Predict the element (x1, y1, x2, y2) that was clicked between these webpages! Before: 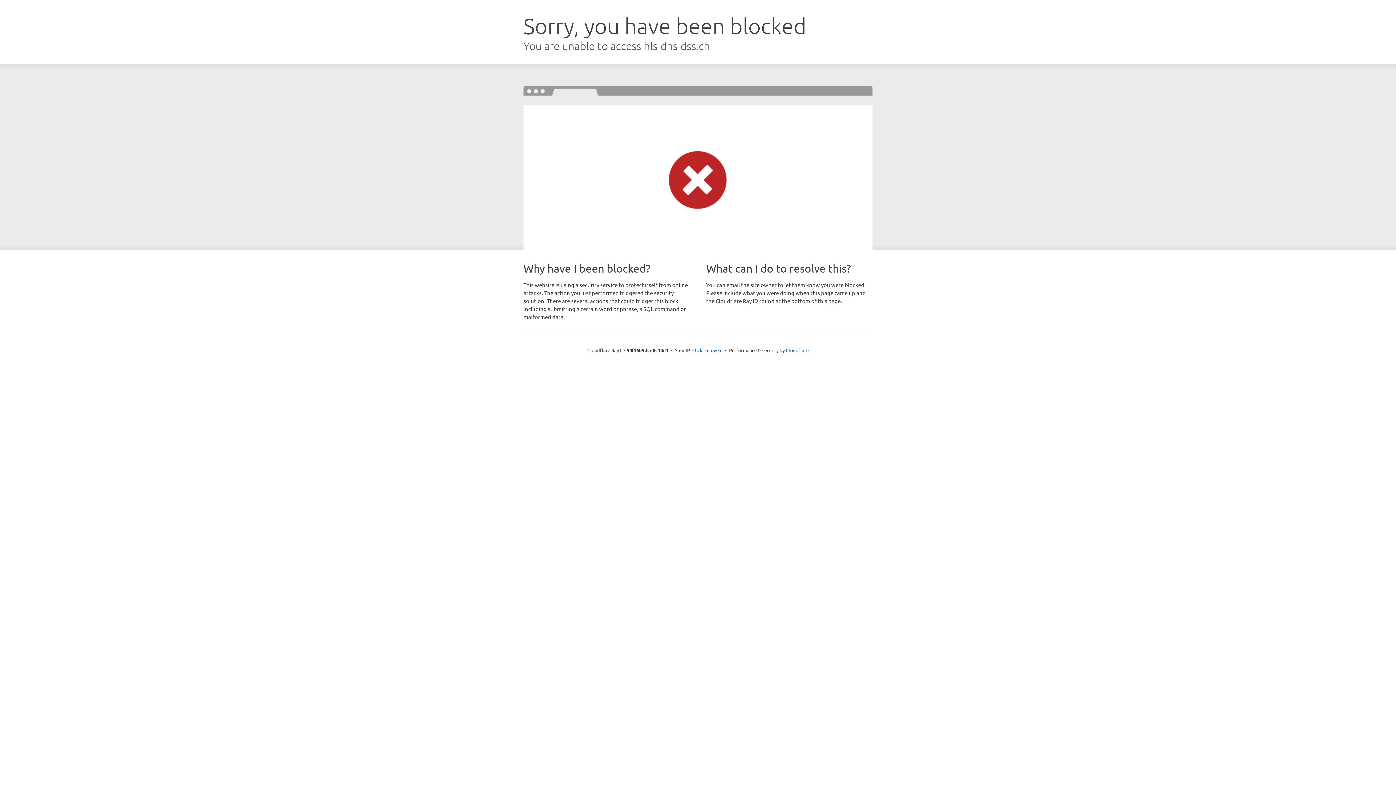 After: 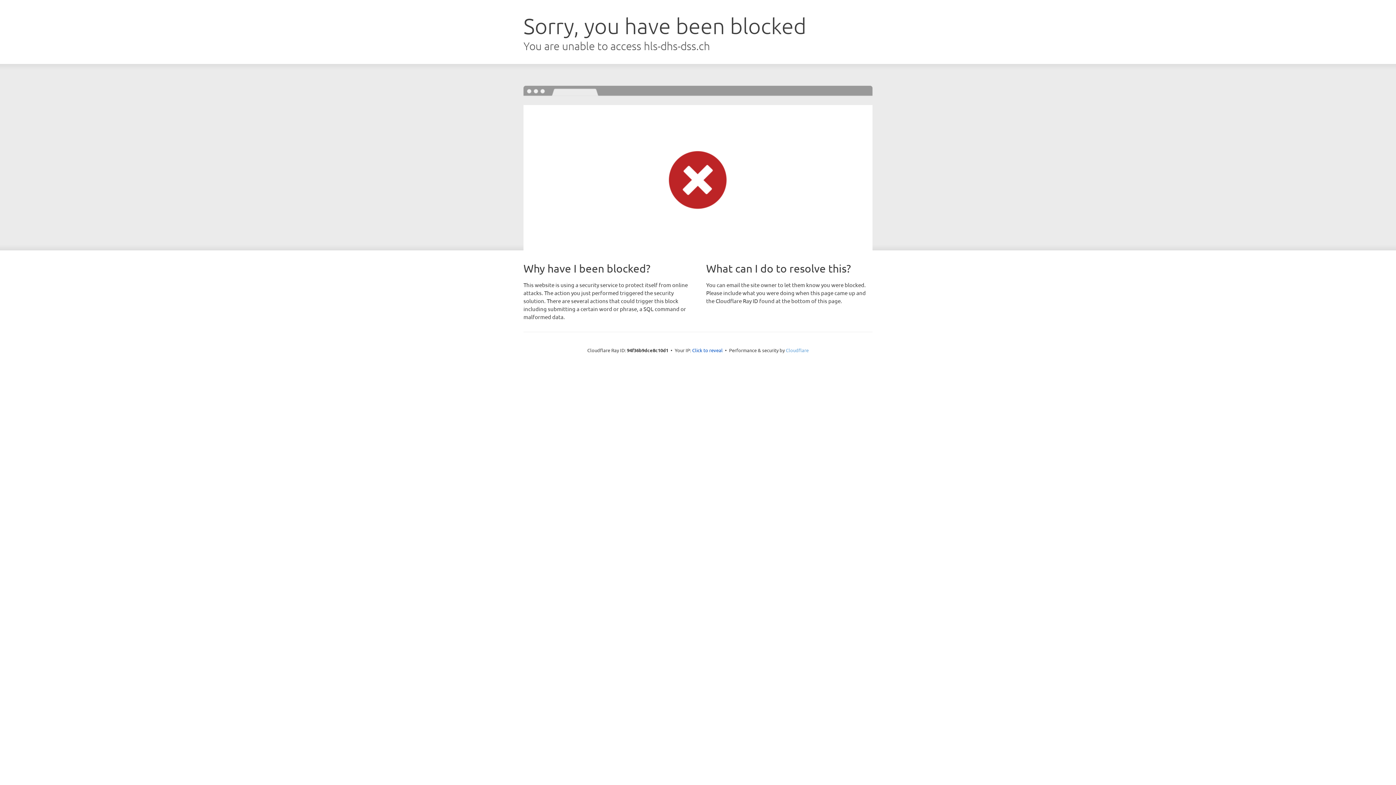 Action: label: Cloudflare bbox: (786, 347, 808, 353)